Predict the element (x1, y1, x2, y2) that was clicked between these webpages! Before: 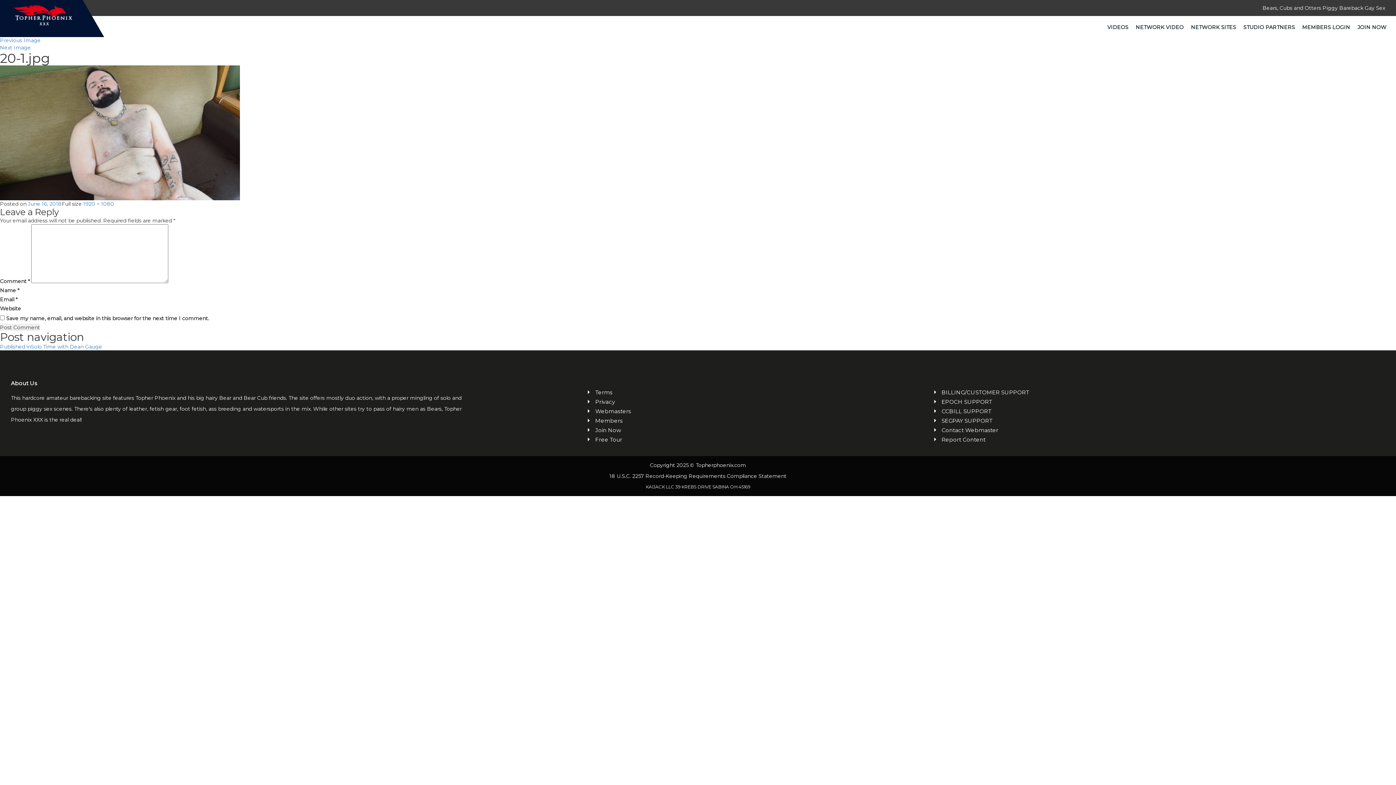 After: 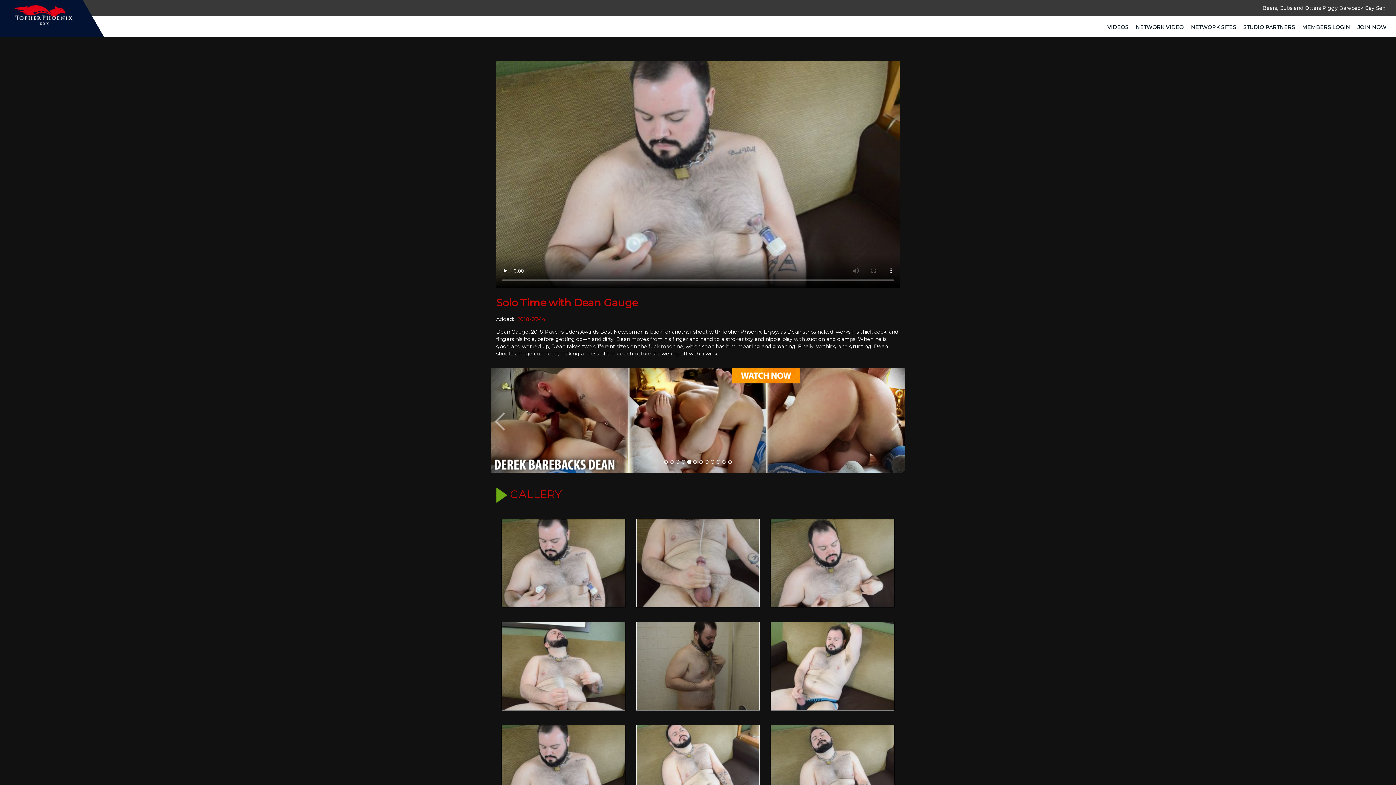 Action: bbox: (0, 343, 102, 350) label: Published inSolo Time with Dean Gauge